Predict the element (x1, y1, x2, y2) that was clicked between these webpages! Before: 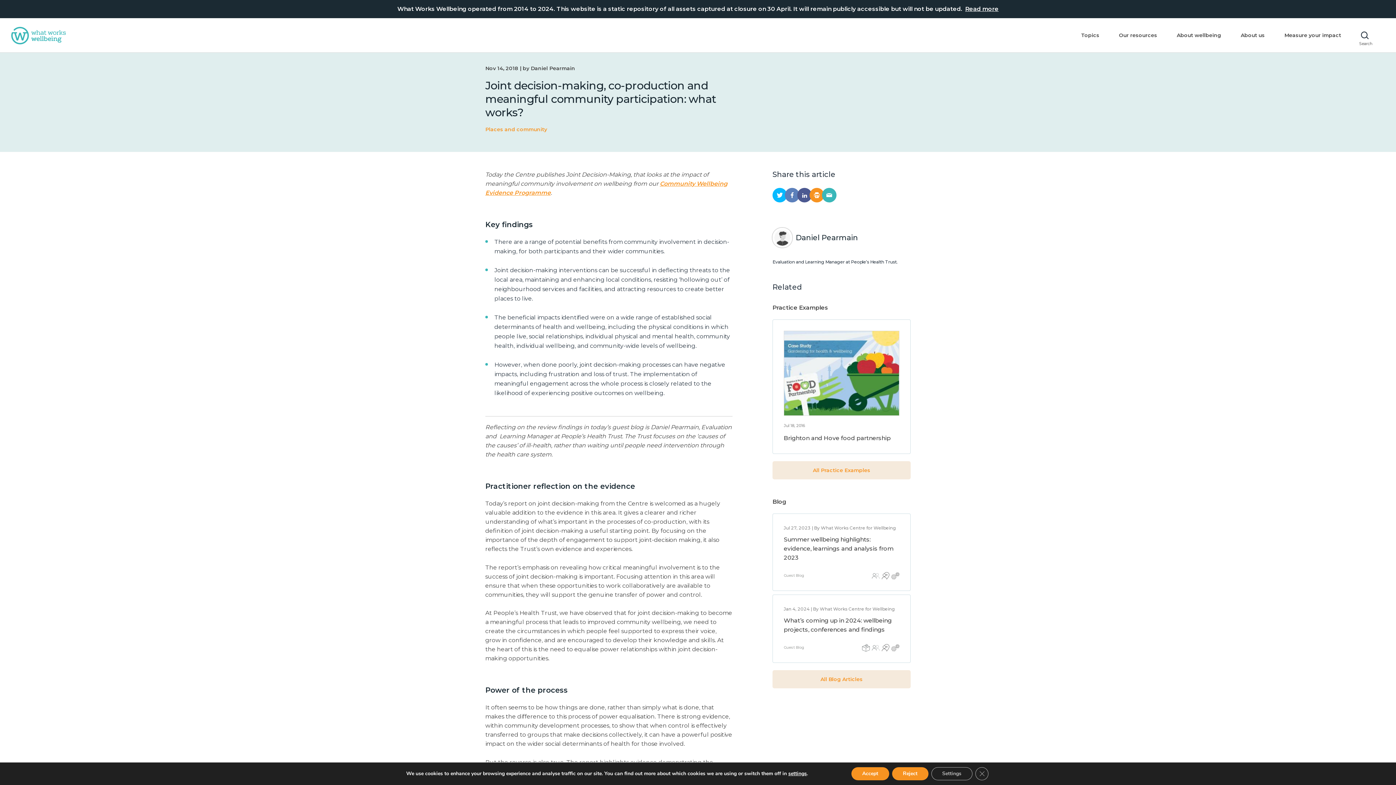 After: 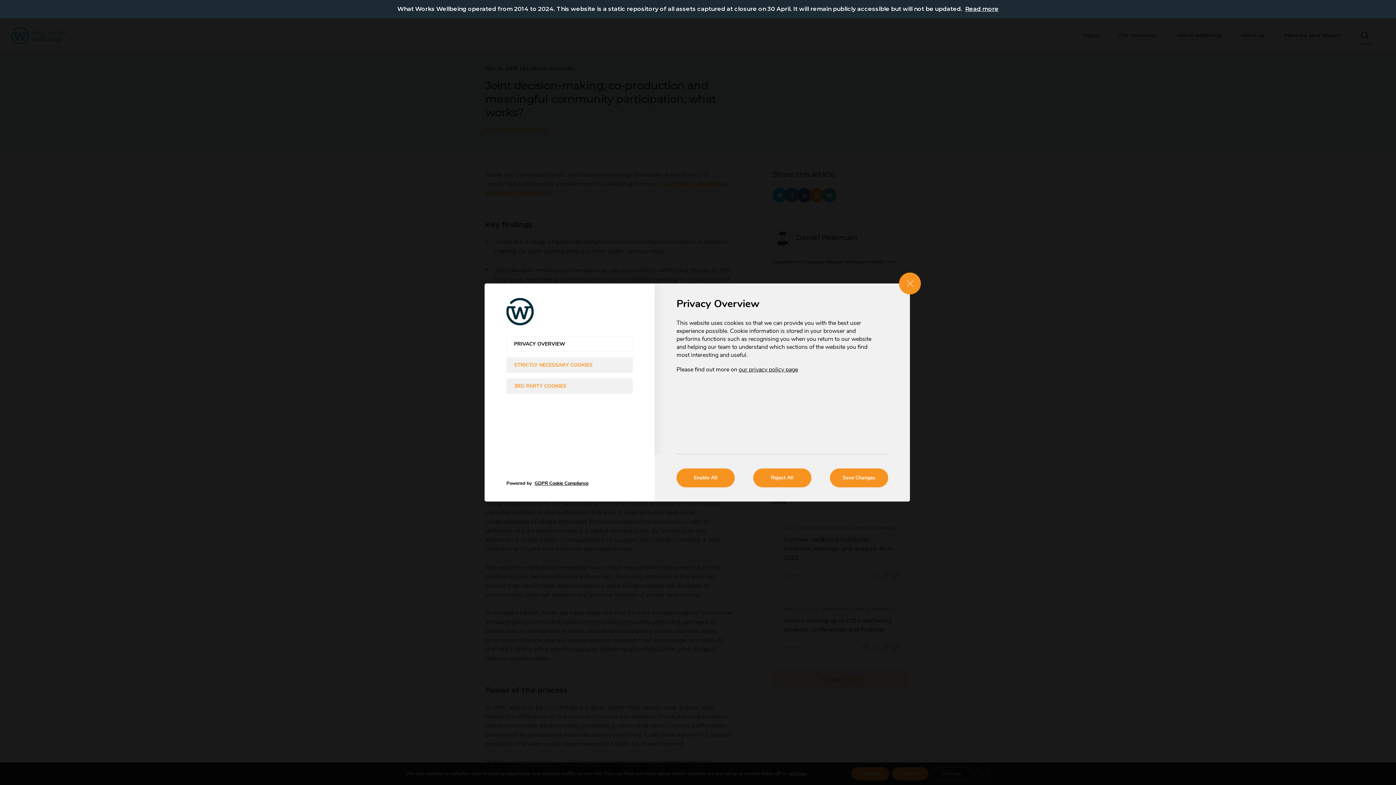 Action: label: settings bbox: (788, 770, 807, 777)